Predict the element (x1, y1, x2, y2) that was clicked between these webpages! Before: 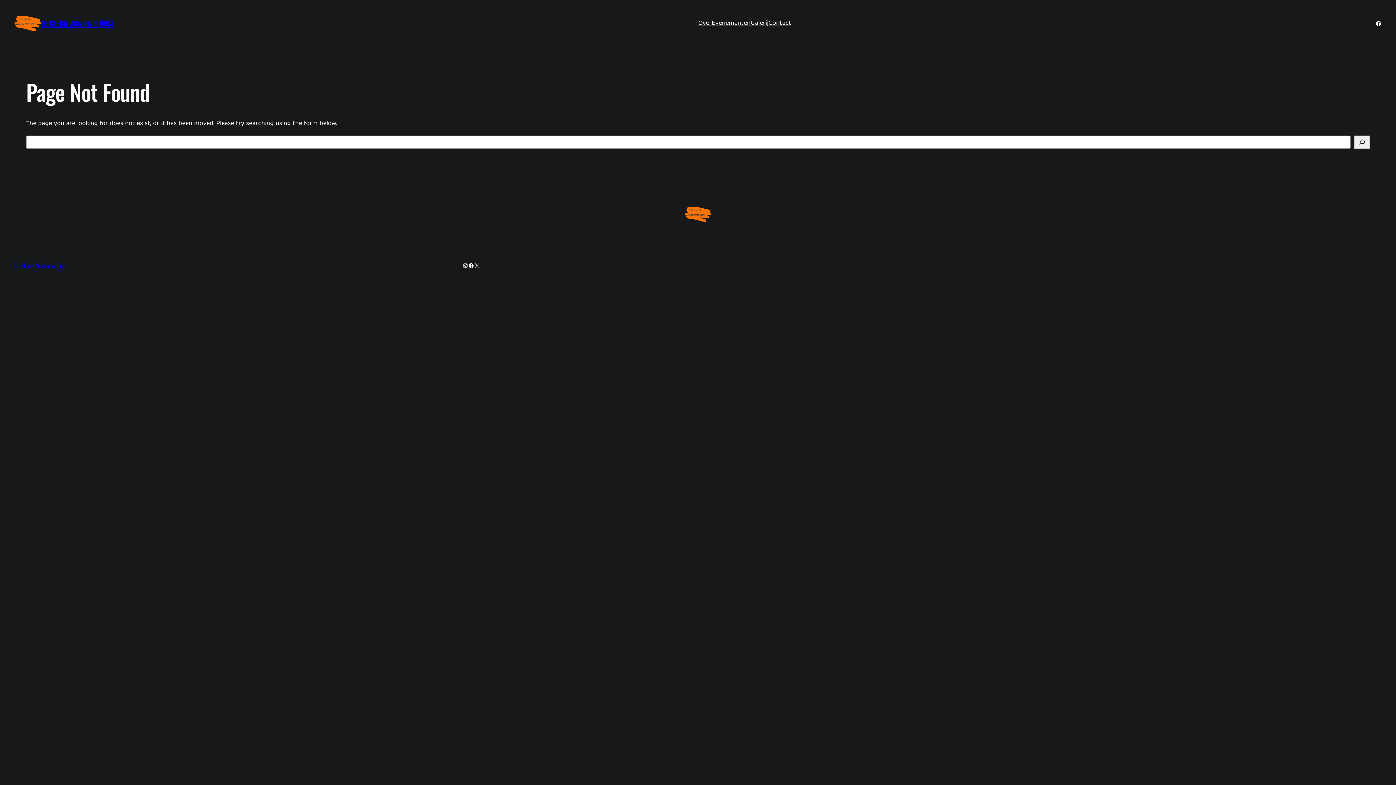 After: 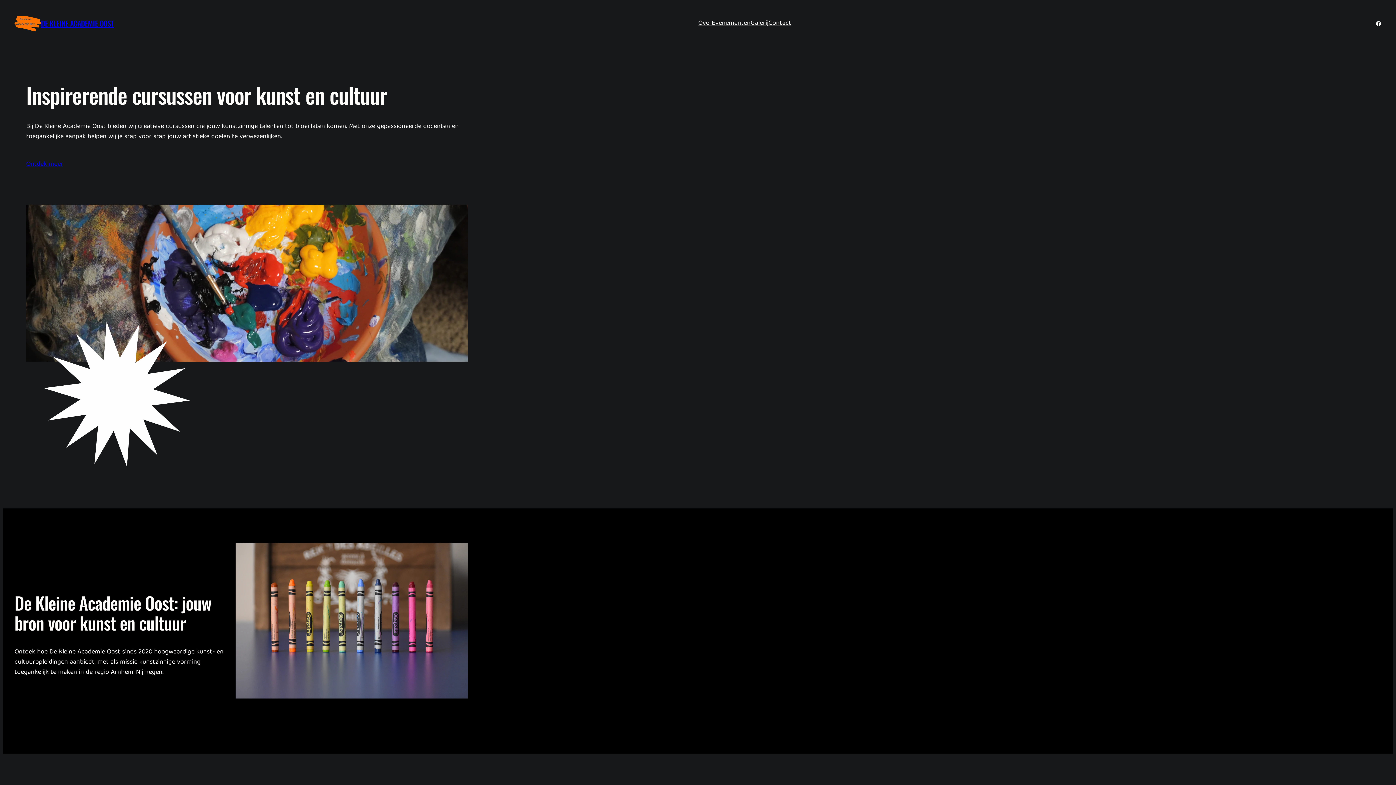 Action: bbox: (684, 206, 711, 222)